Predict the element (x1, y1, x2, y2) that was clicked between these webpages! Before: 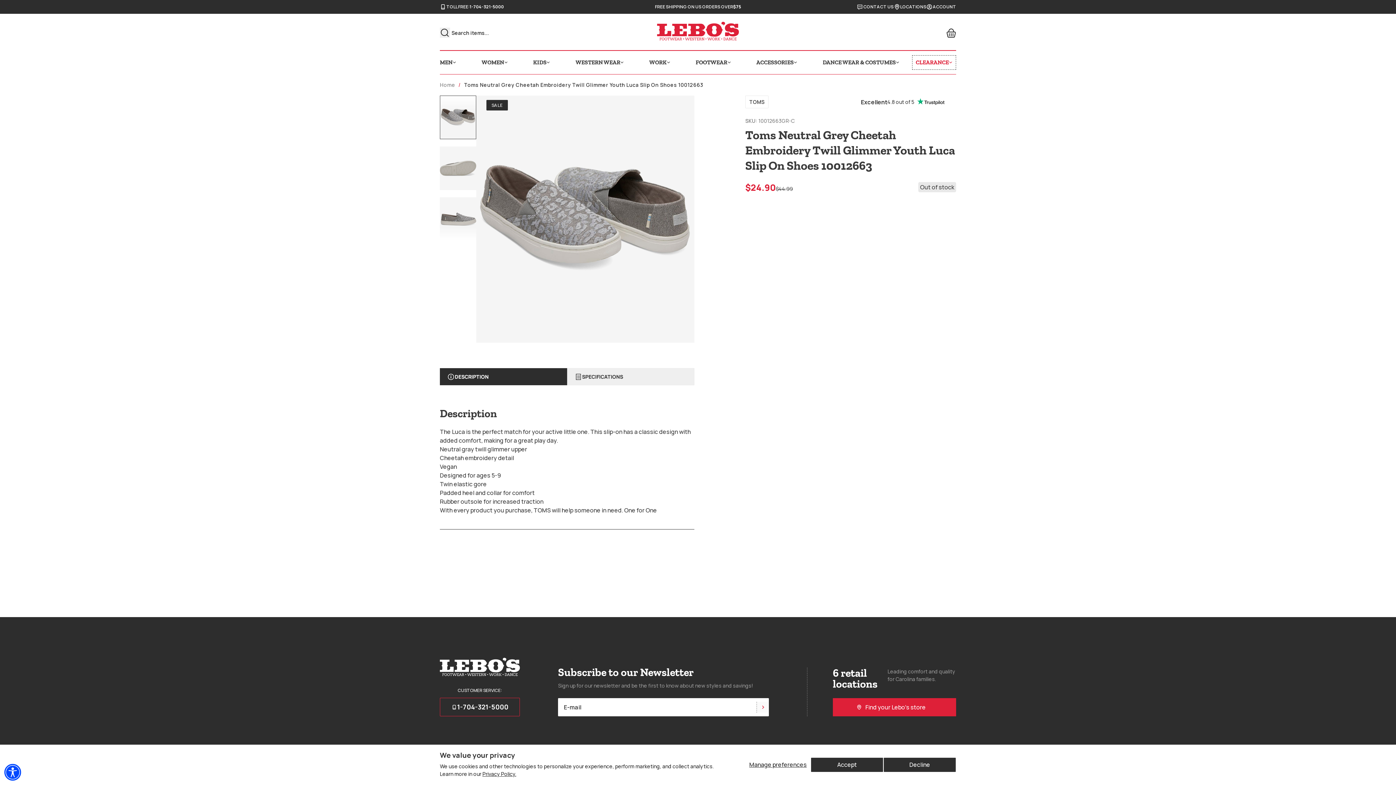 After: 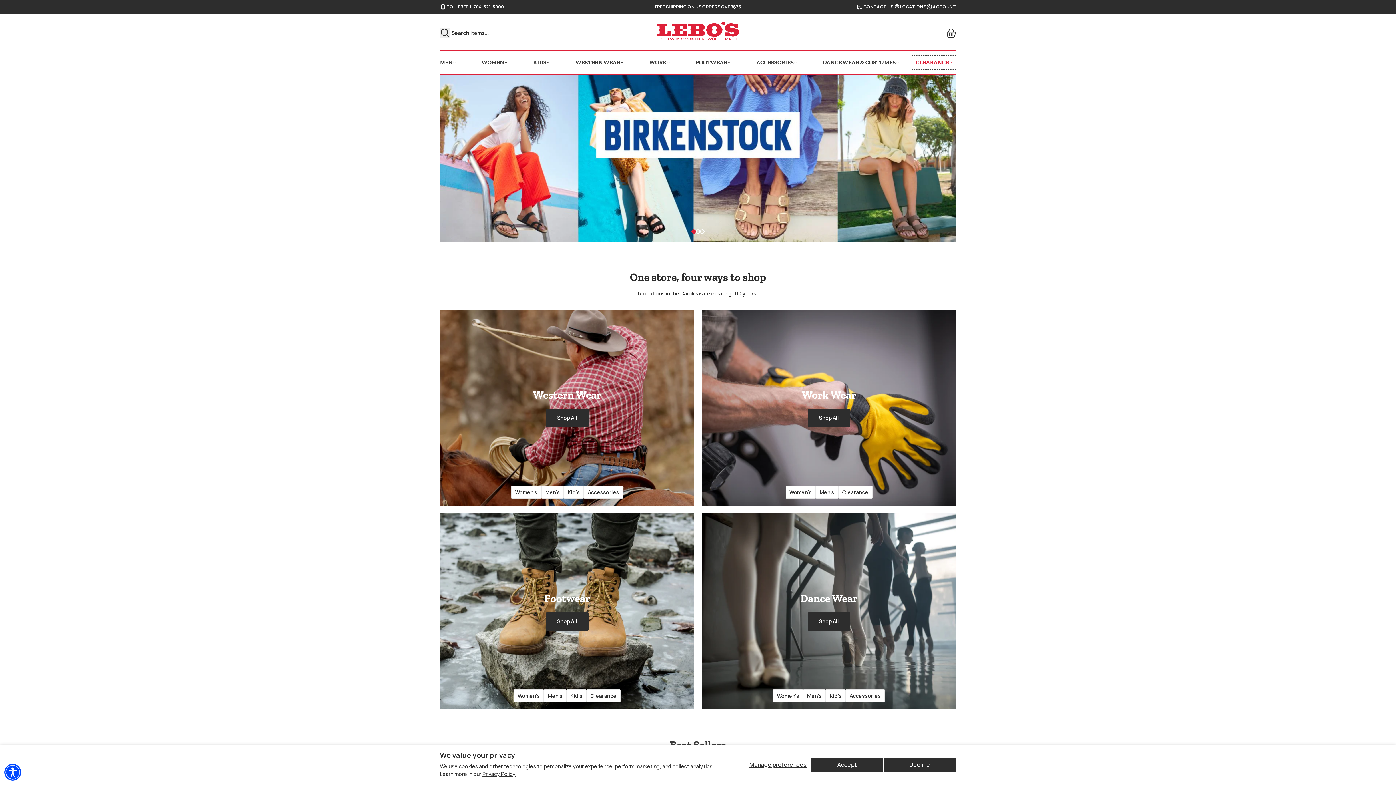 Action: bbox: (657, 21, 739, 40)